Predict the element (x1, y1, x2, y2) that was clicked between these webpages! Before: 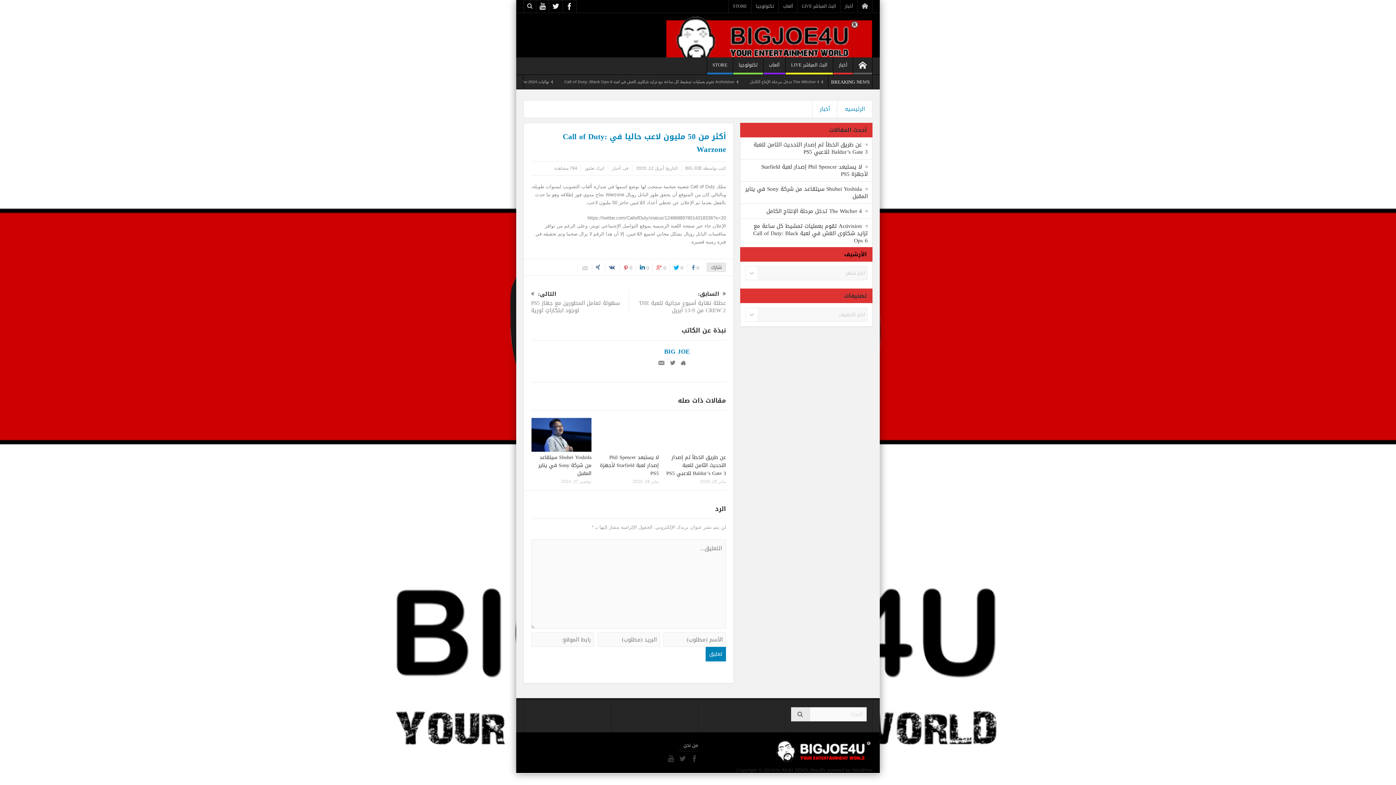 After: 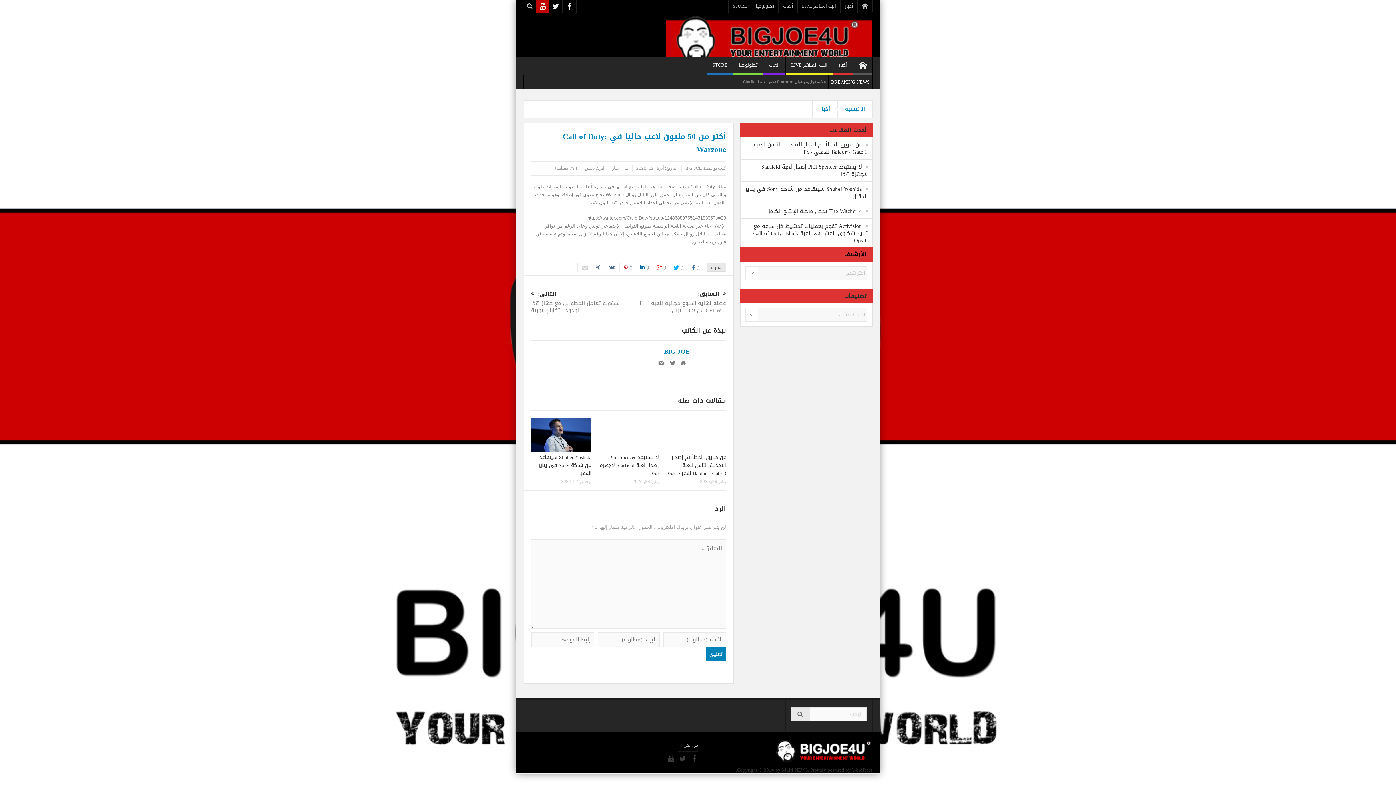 Action: bbox: (536, 0, 549, 13)